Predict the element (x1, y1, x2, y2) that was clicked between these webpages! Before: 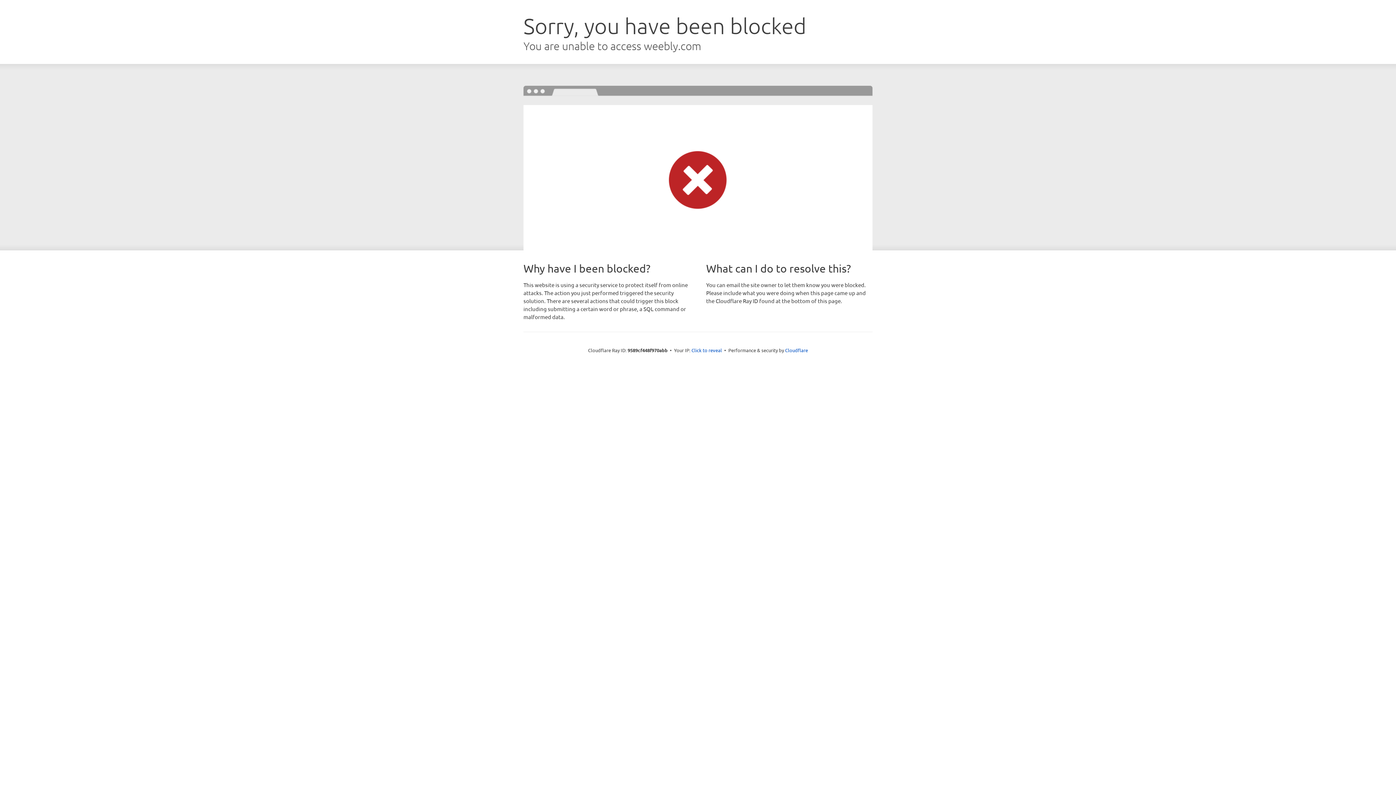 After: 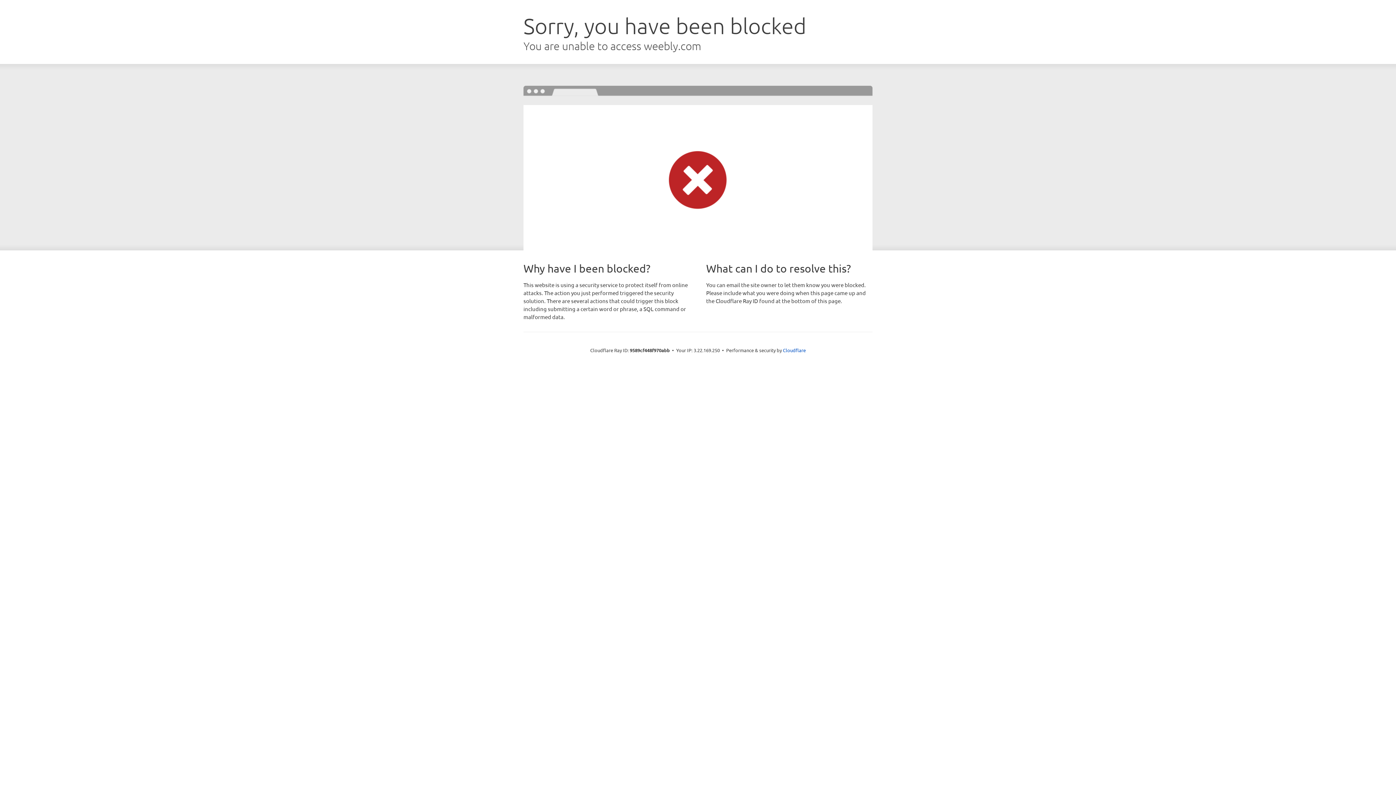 Action: label: Click to reveal bbox: (691, 346, 722, 353)